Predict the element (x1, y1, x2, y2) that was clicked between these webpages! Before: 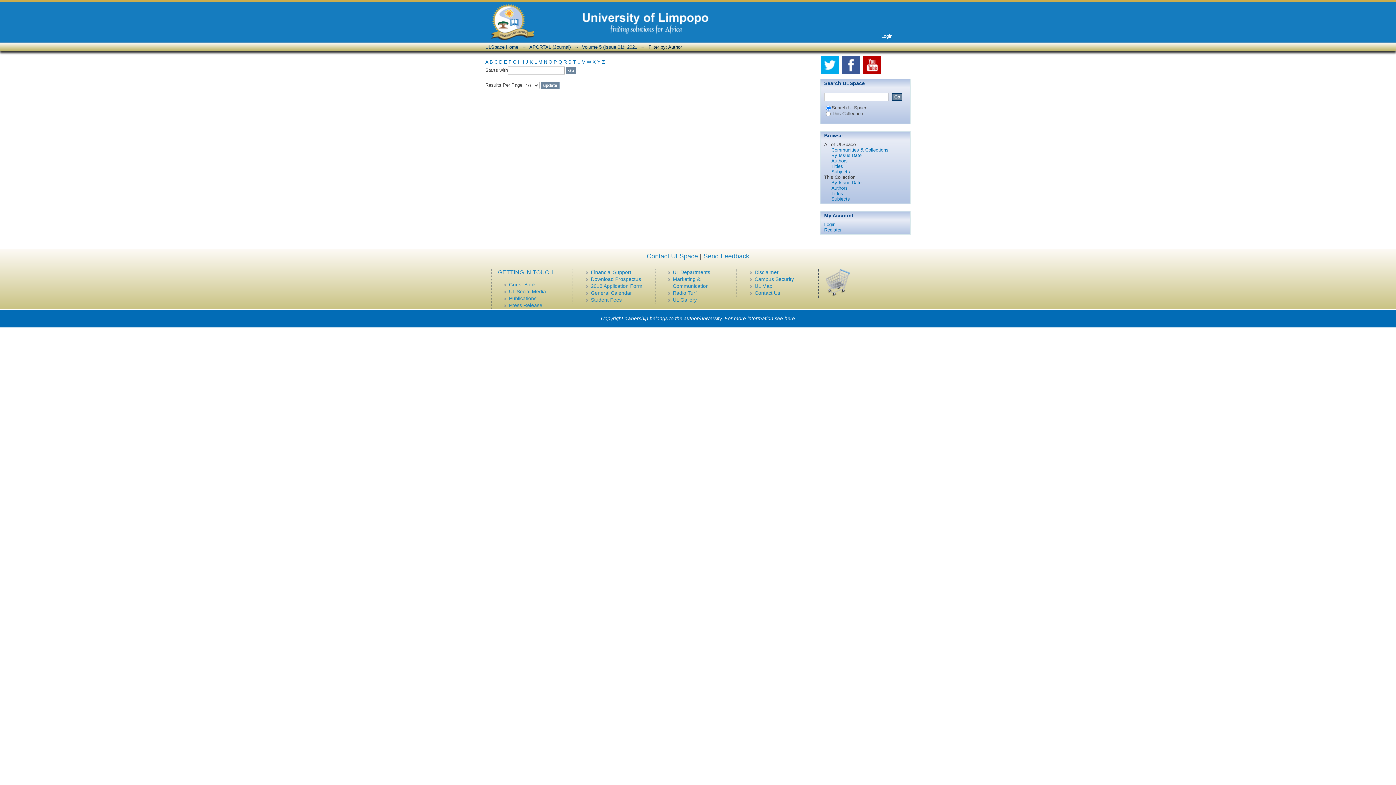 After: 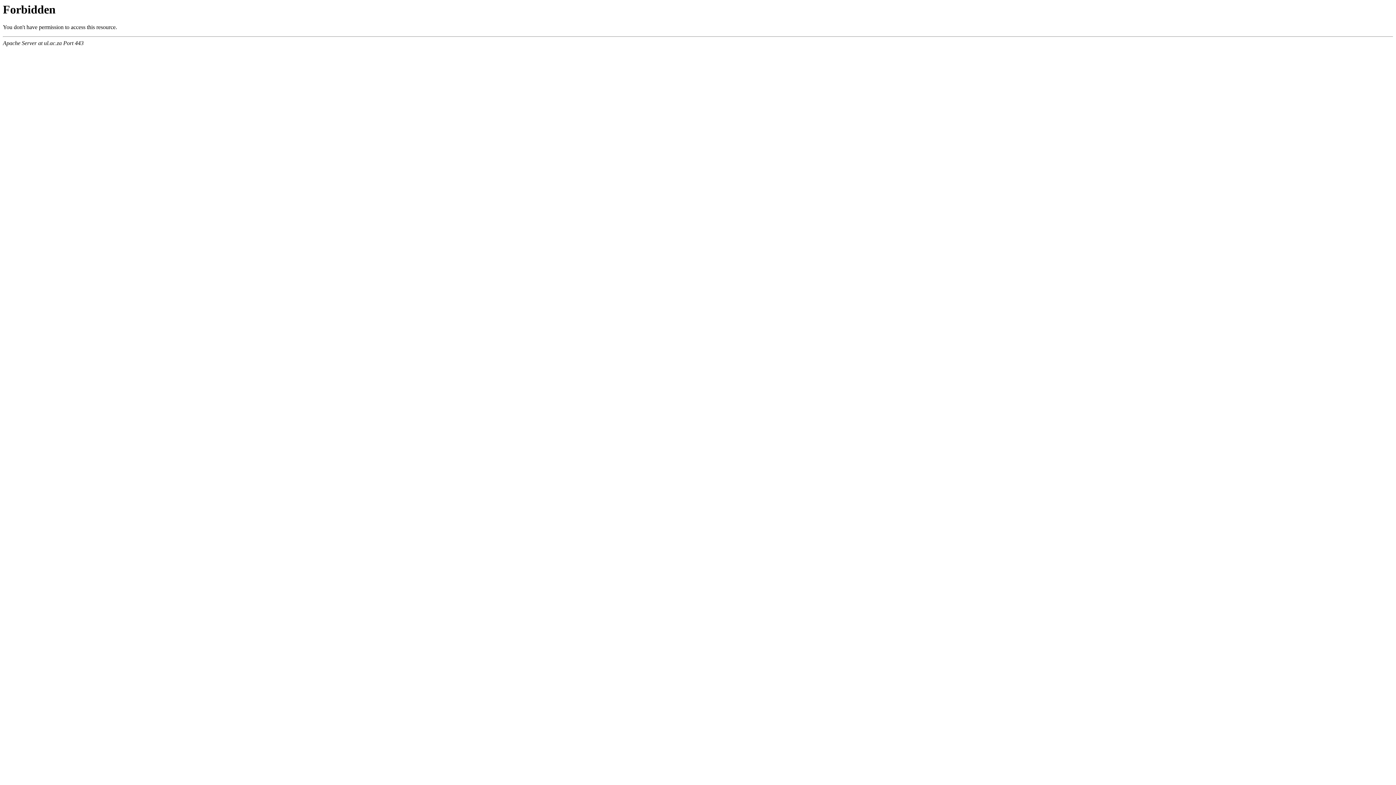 Action: label: General Calendar bbox: (591, 290, 632, 296)